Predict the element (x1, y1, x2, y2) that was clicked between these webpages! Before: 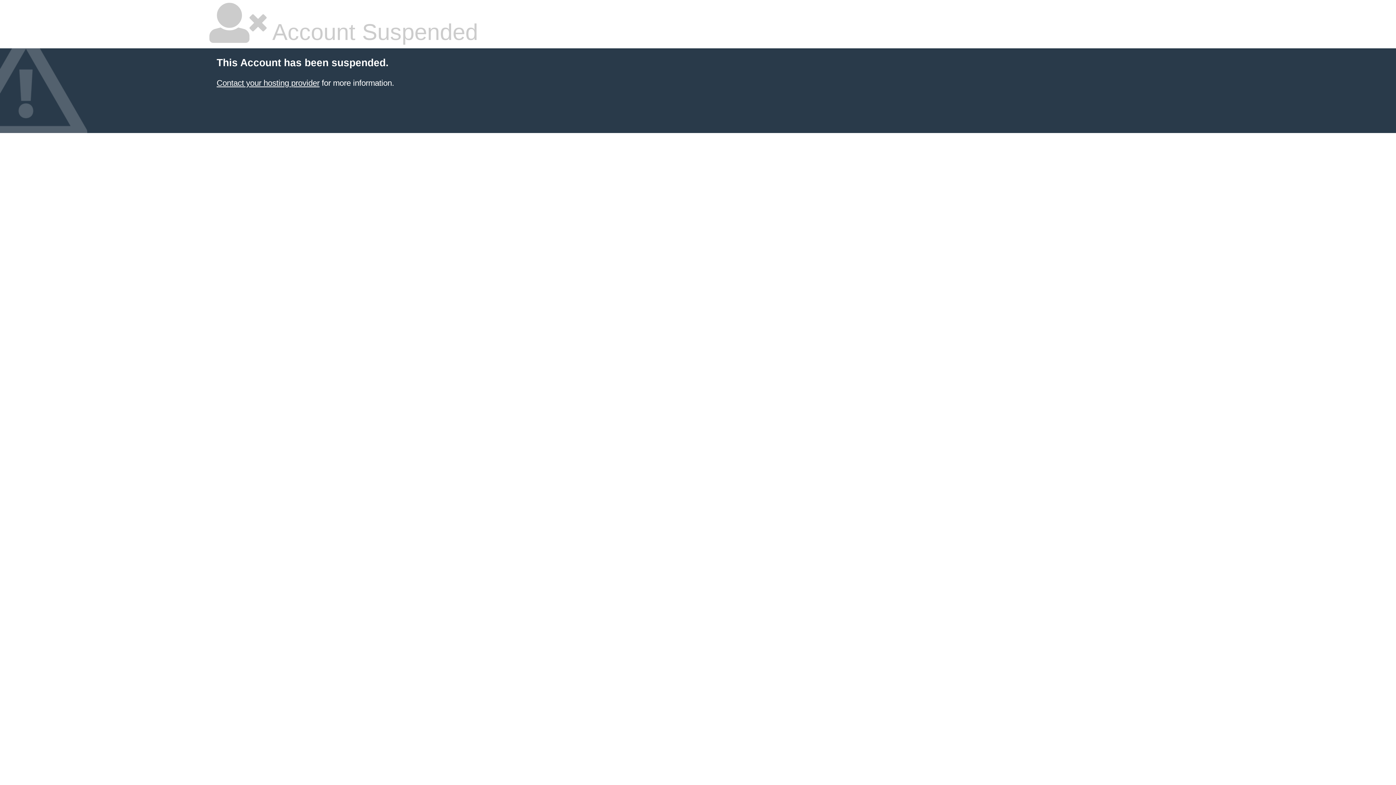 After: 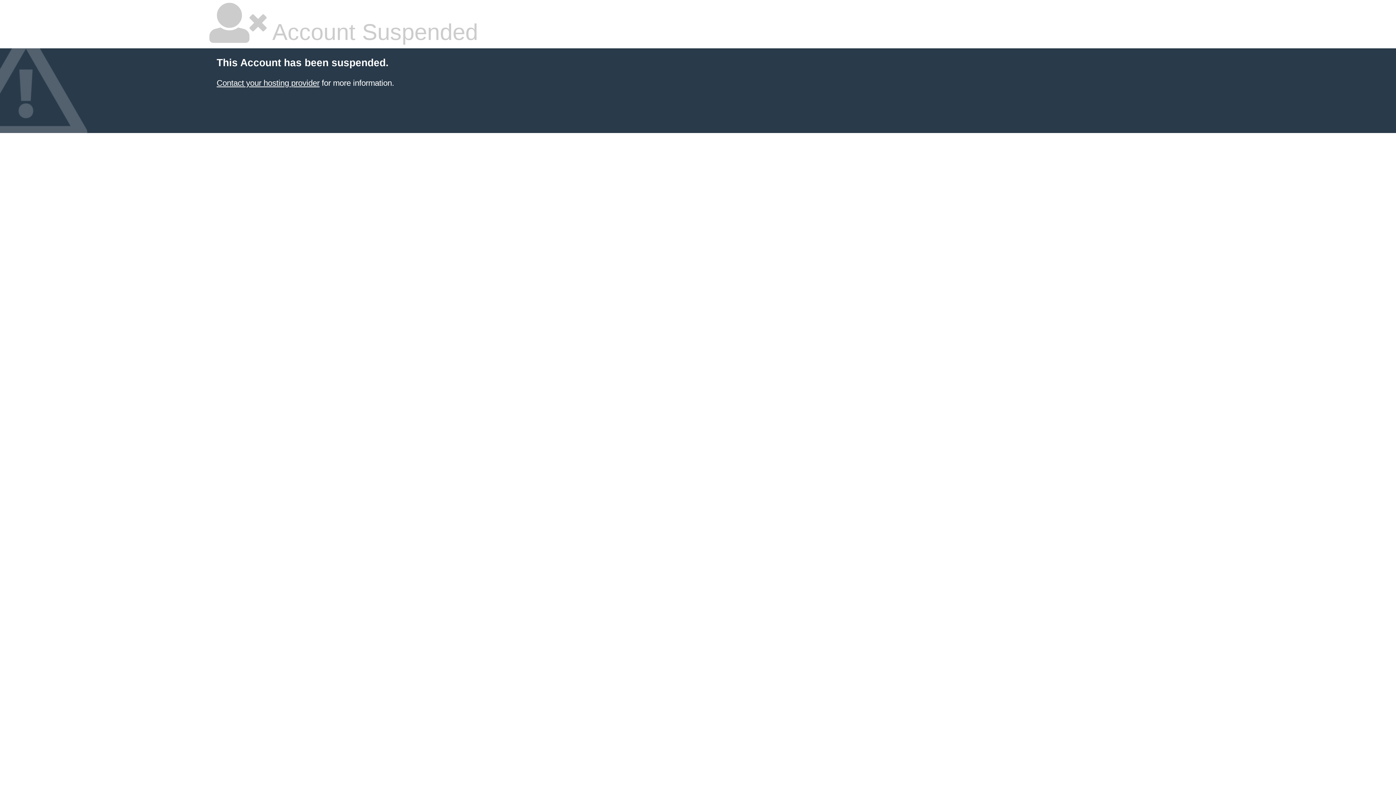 Action: bbox: (216, 78, 319, 87) label: Contact your hosting provider